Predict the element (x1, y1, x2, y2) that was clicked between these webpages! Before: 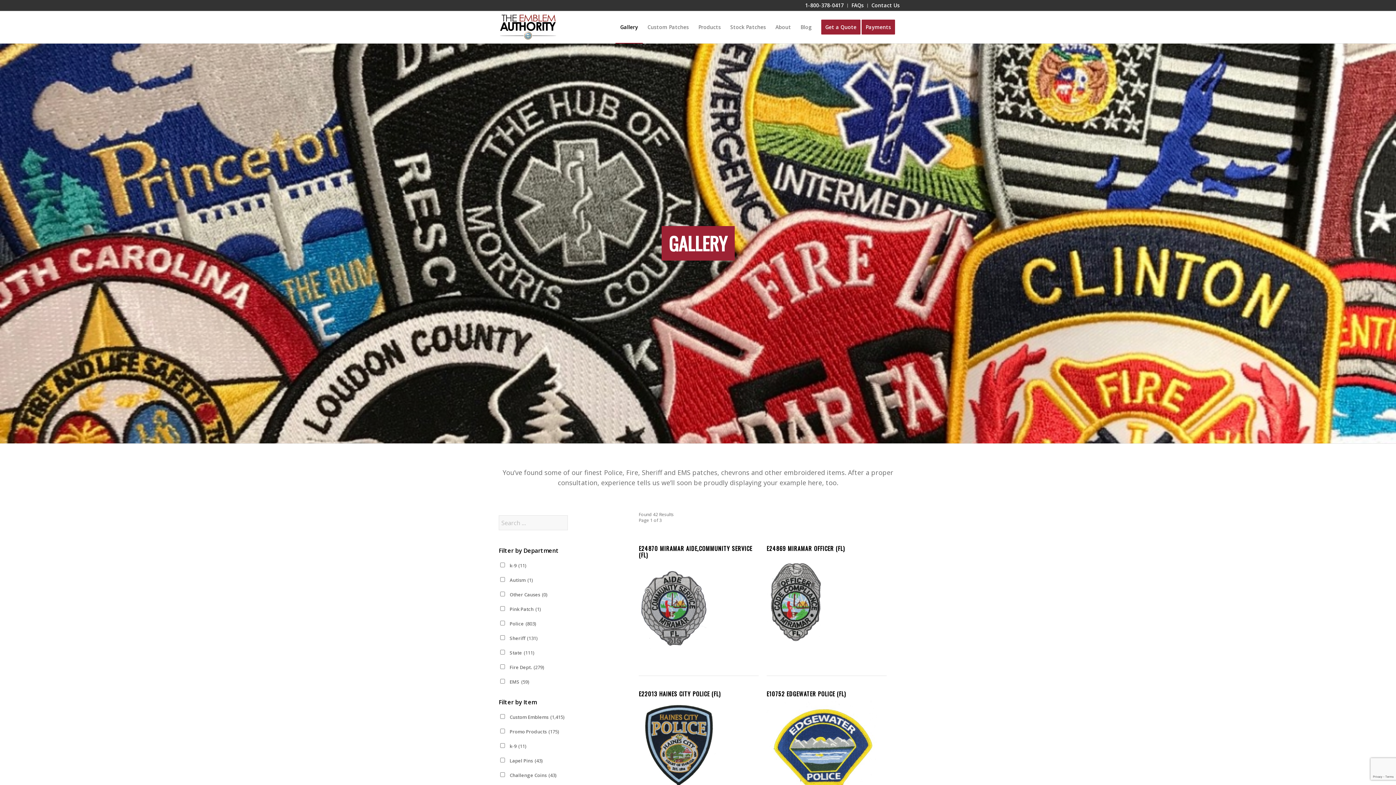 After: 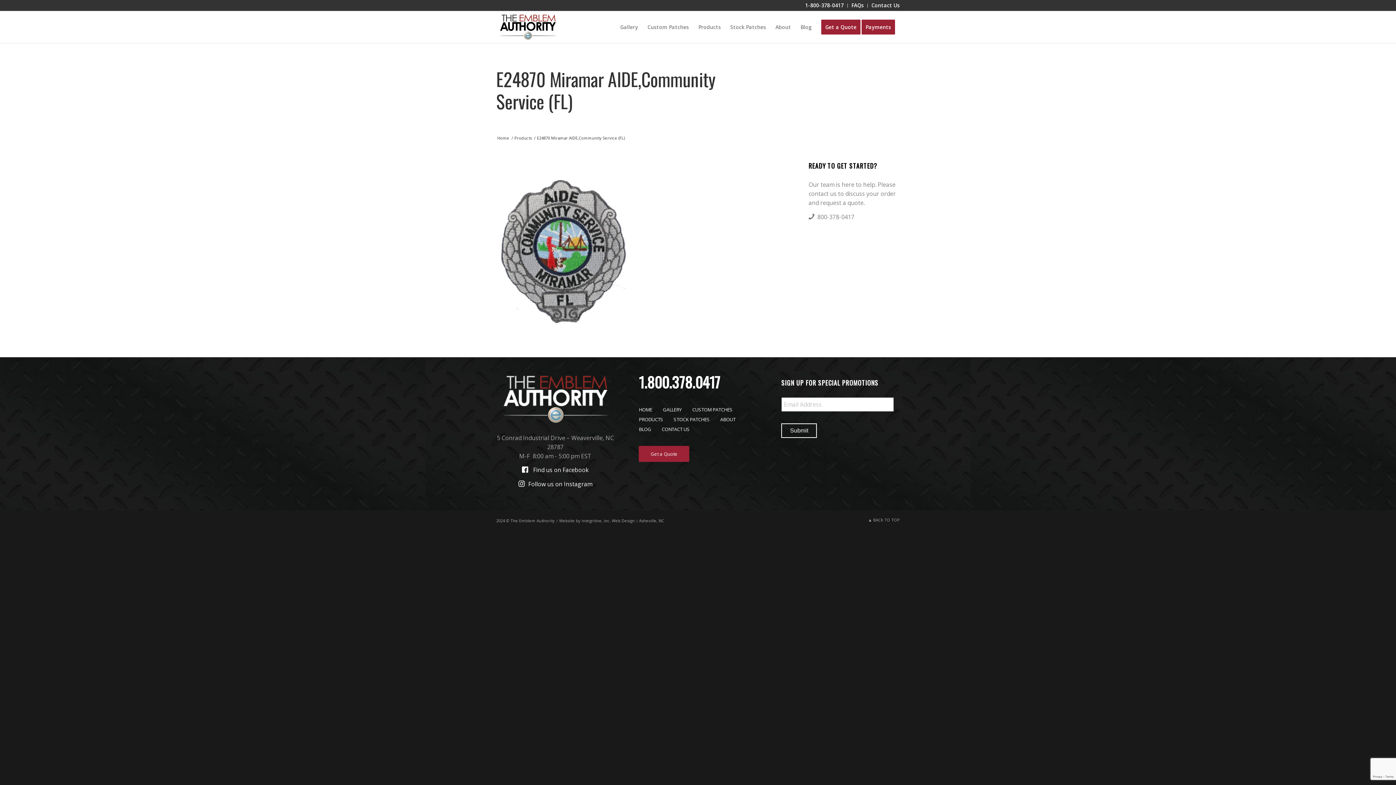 Action: bbox: (638, 544, 752, 559) label: E24870 MIRAMAR AIDE,COMMUNITY SERVICE (FL)